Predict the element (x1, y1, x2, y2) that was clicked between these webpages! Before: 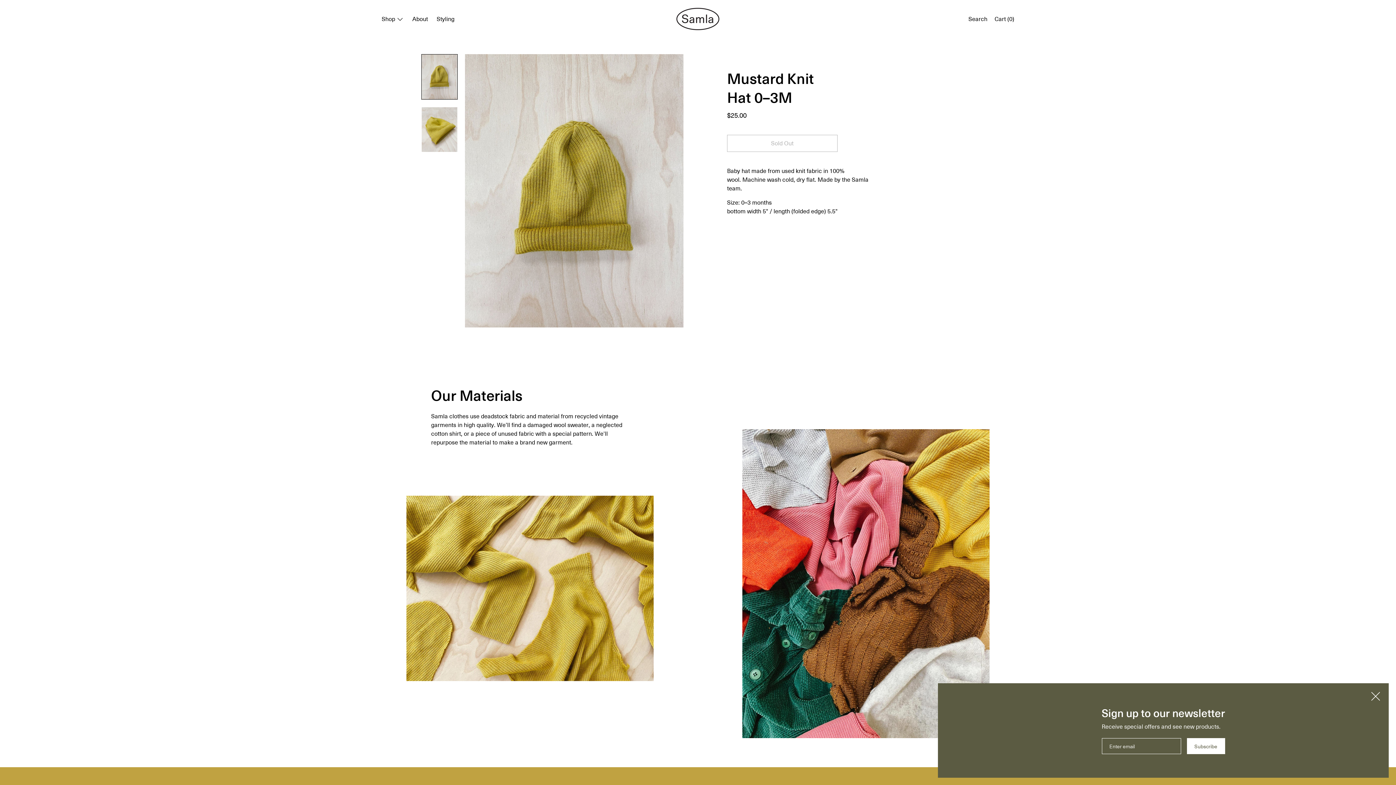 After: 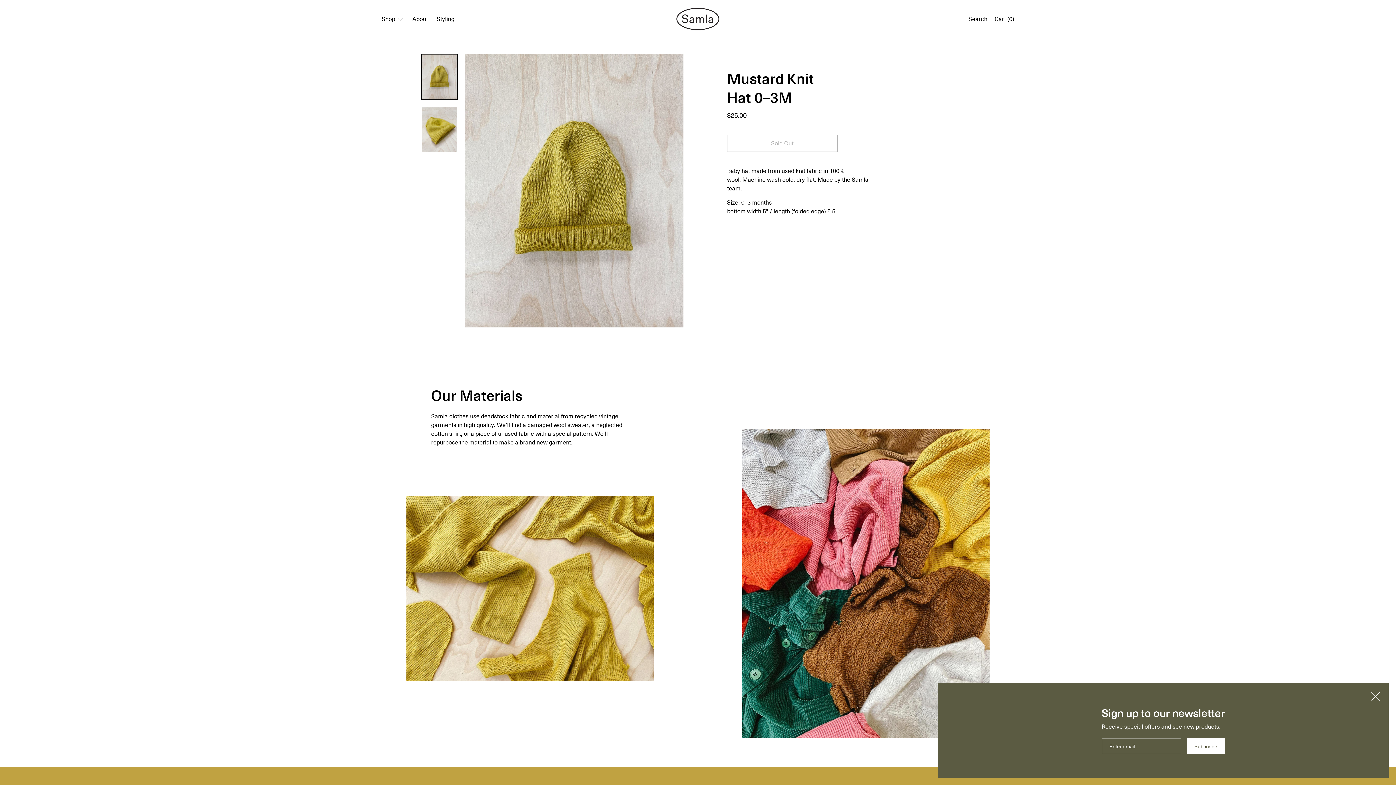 Action: bbox: (421, 54, 457, 99)